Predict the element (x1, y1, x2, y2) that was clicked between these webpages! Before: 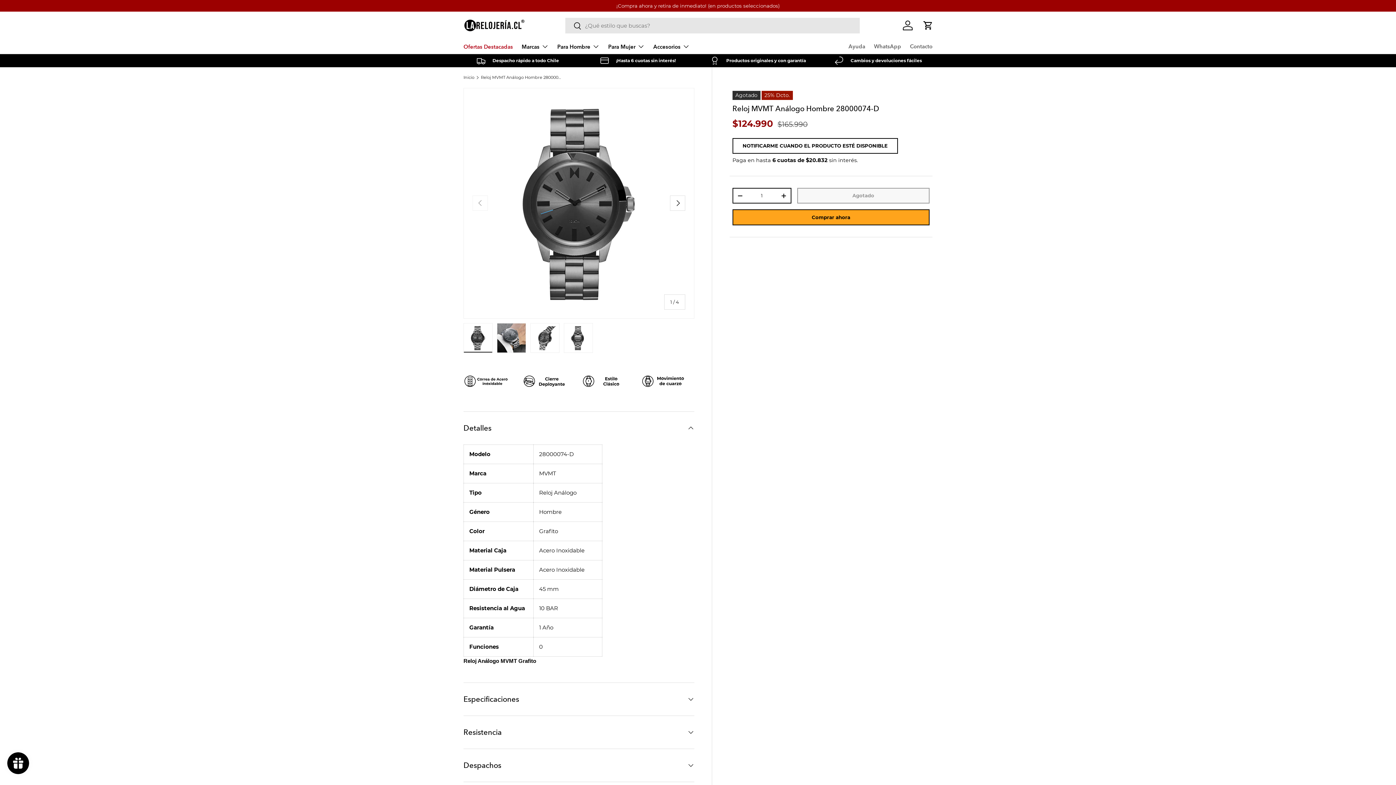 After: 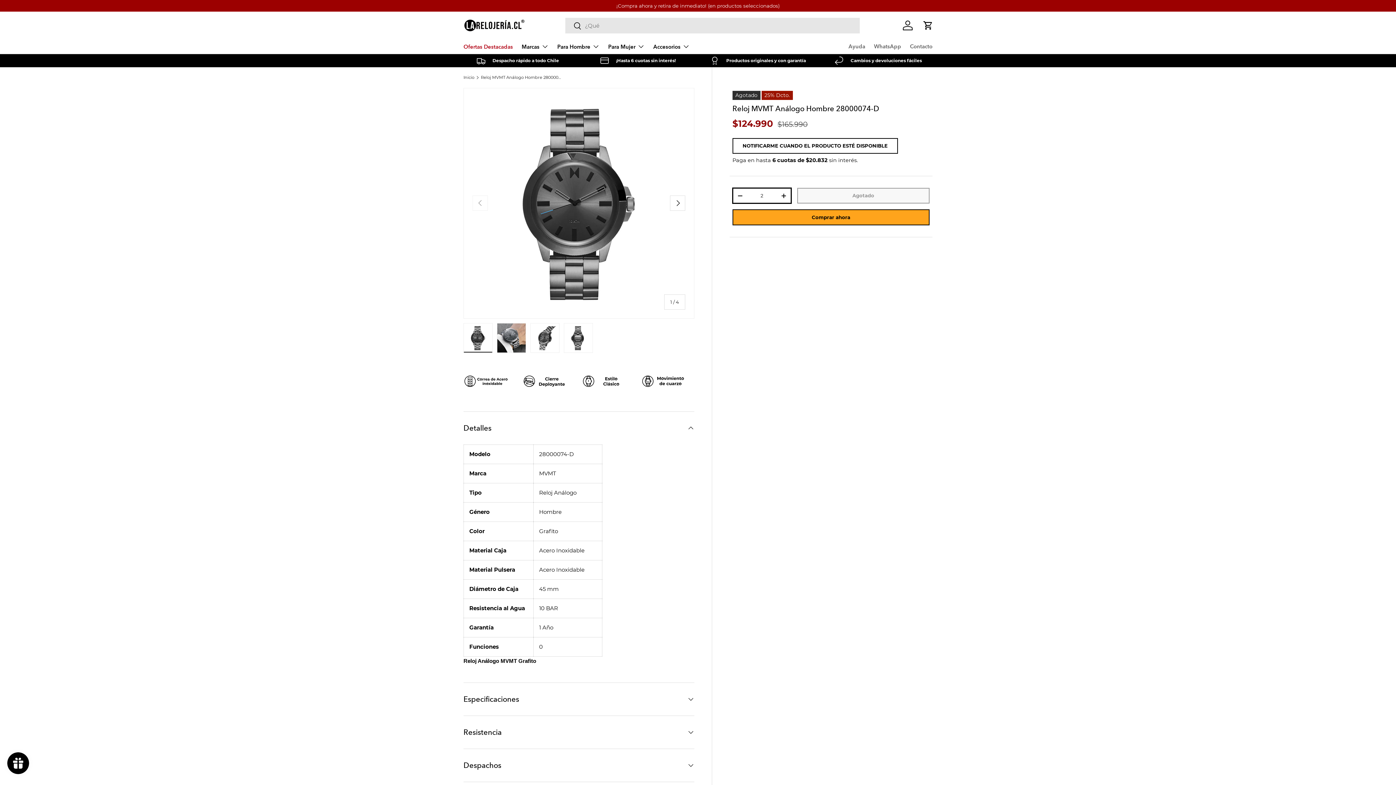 Action: bbox: (776, 188, 790, 202) label: +